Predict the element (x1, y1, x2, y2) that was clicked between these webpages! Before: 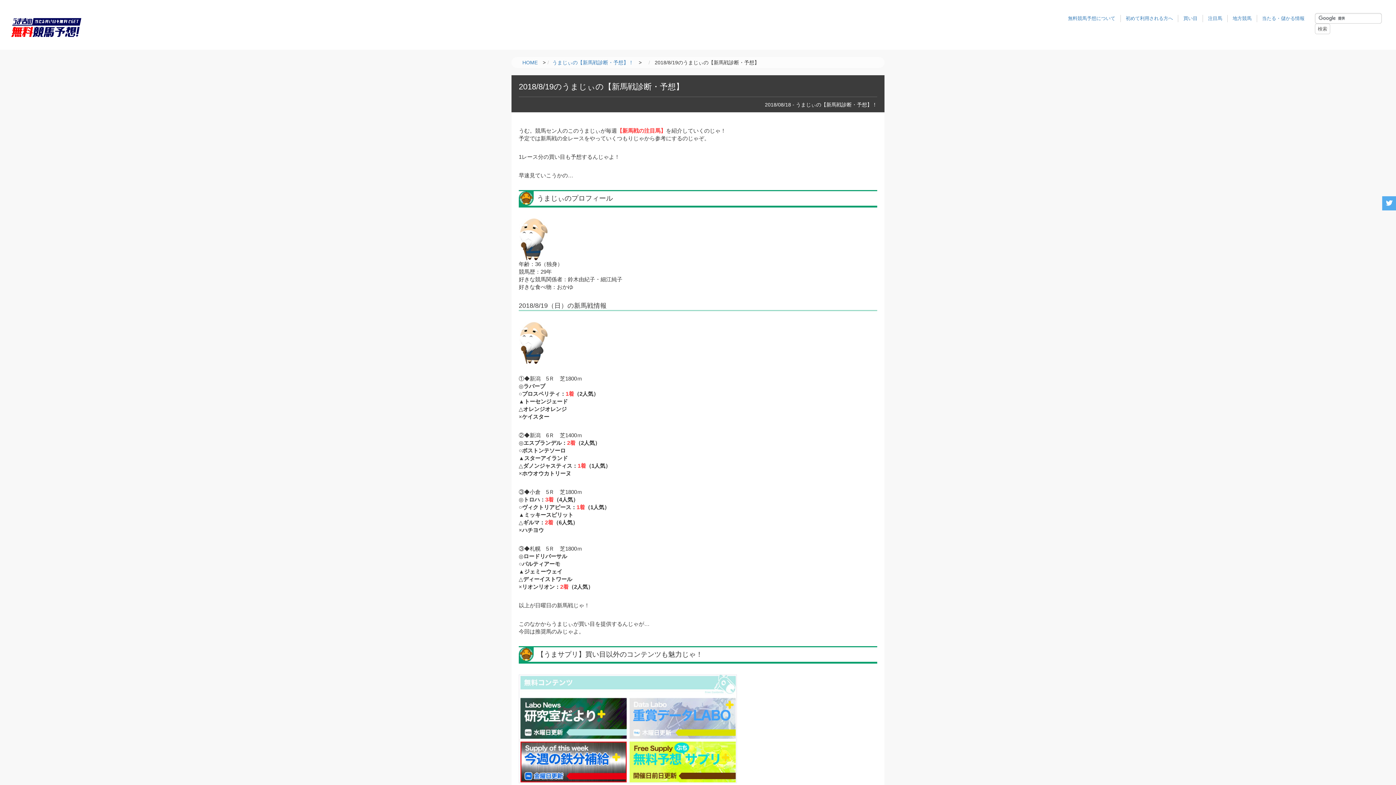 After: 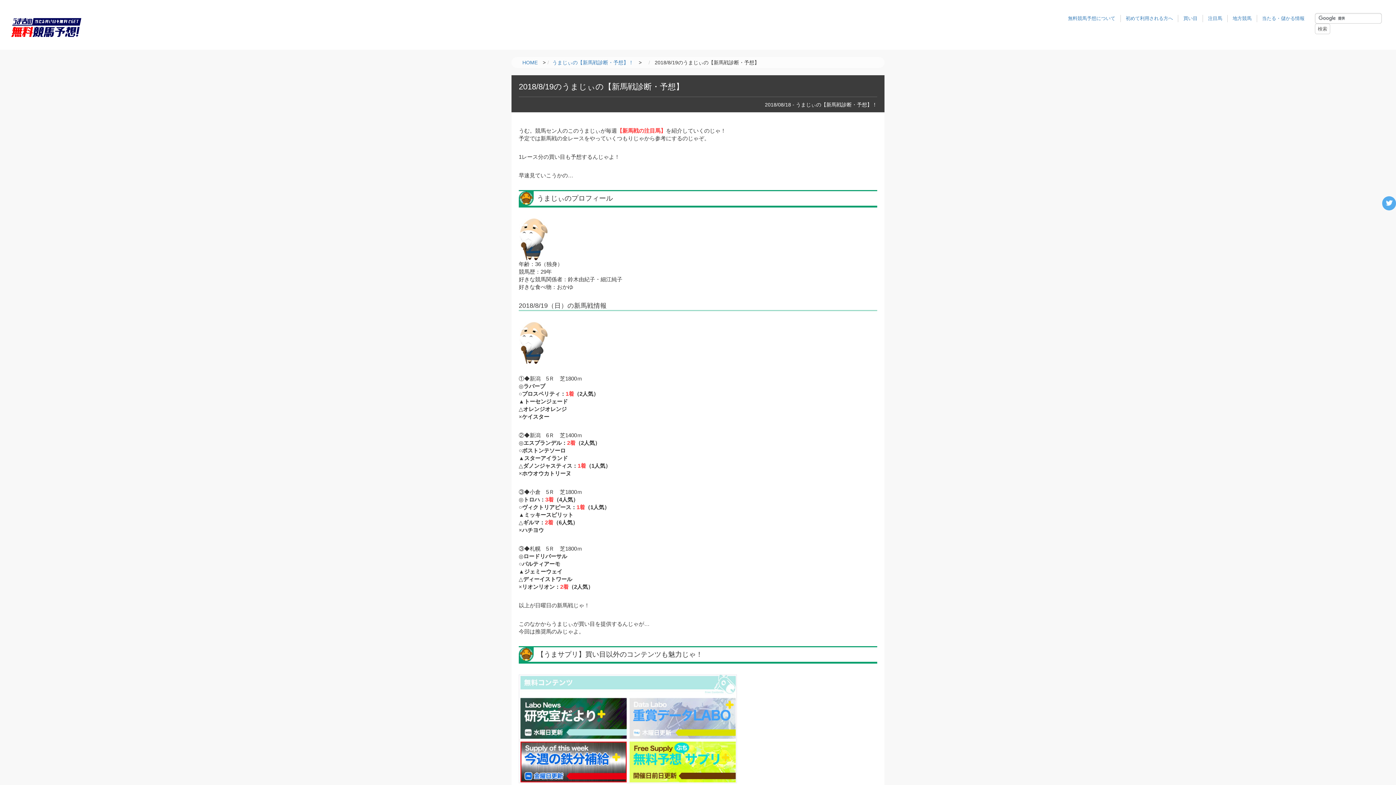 Action: bbox: (1386, 200, 1392, 206)